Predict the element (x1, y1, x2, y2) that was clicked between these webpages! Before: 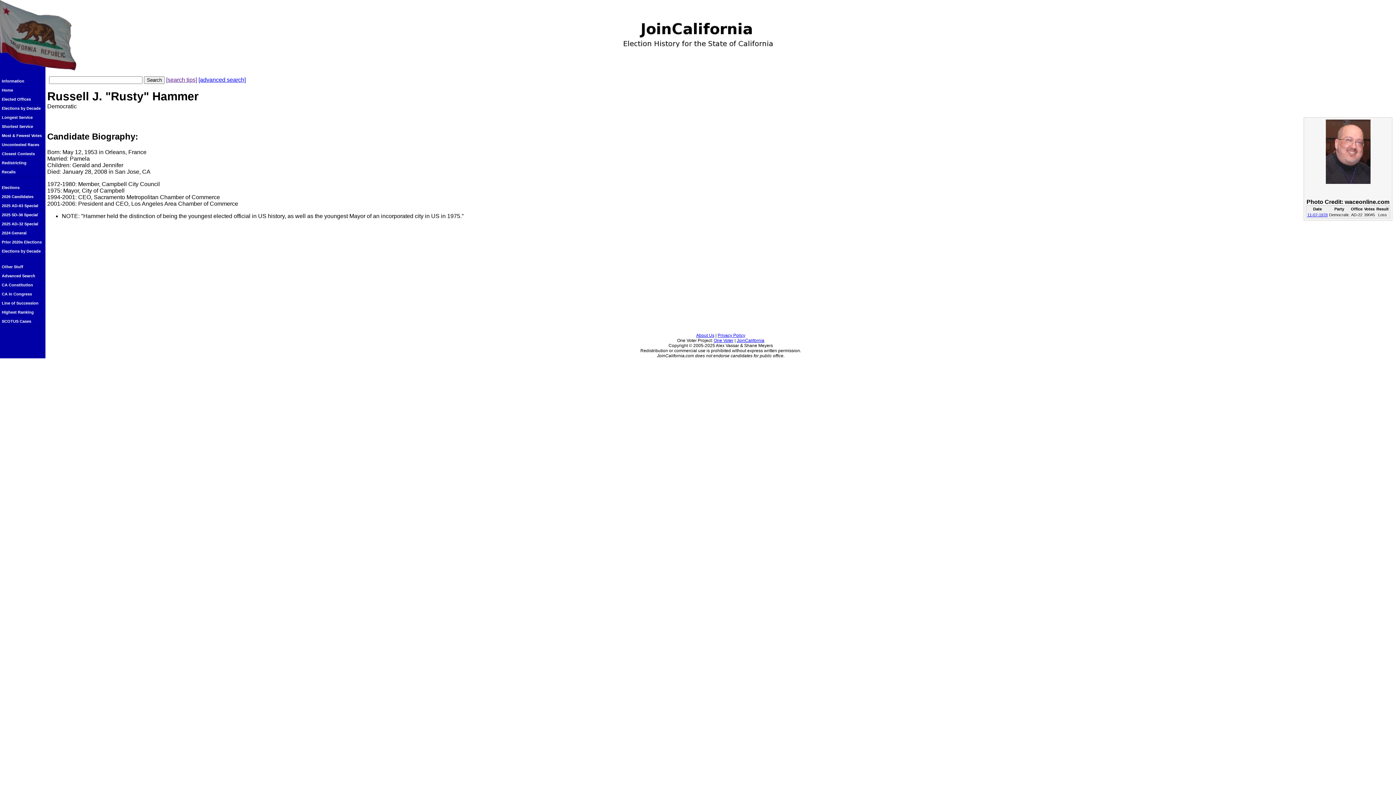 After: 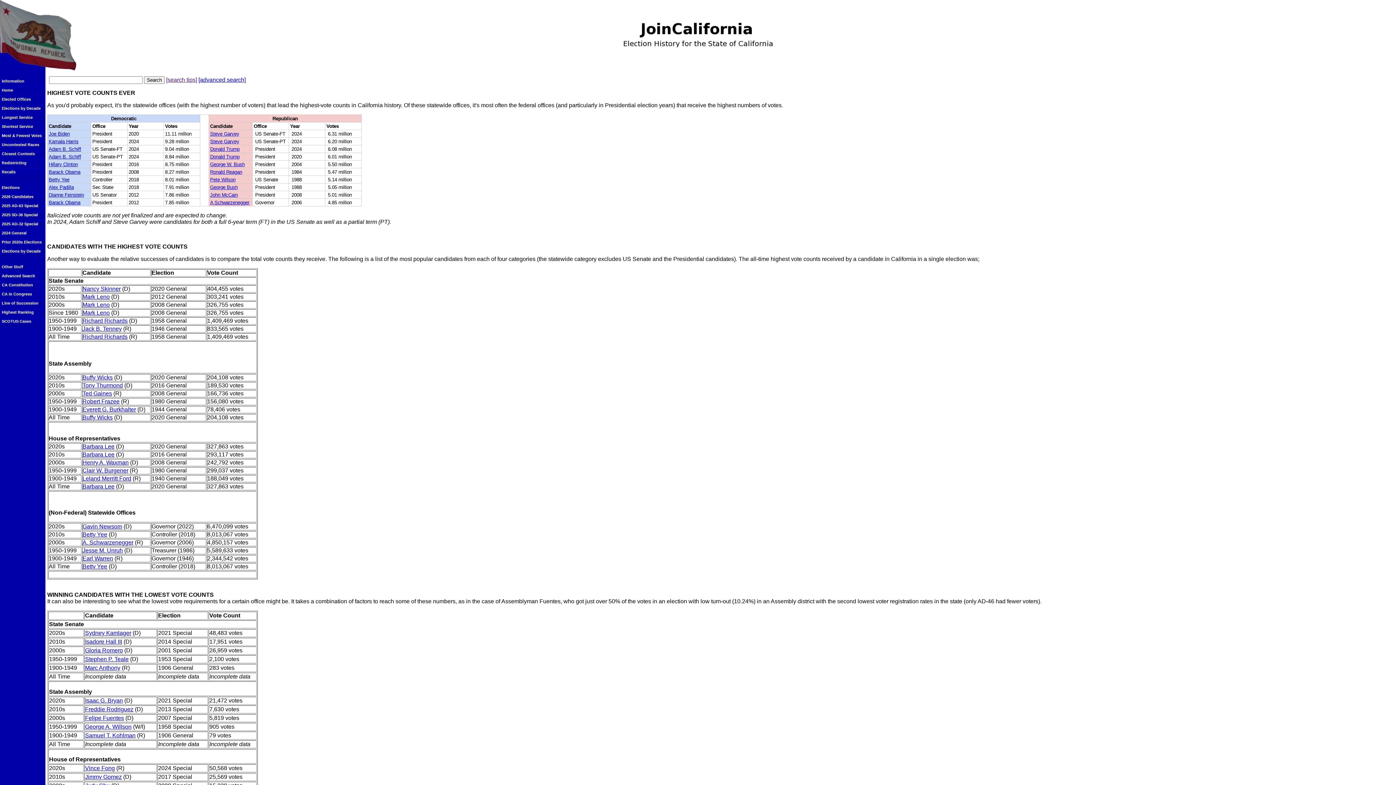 Action: bbox: (0, 131, 45, 140) label: Most & Fewest Votes